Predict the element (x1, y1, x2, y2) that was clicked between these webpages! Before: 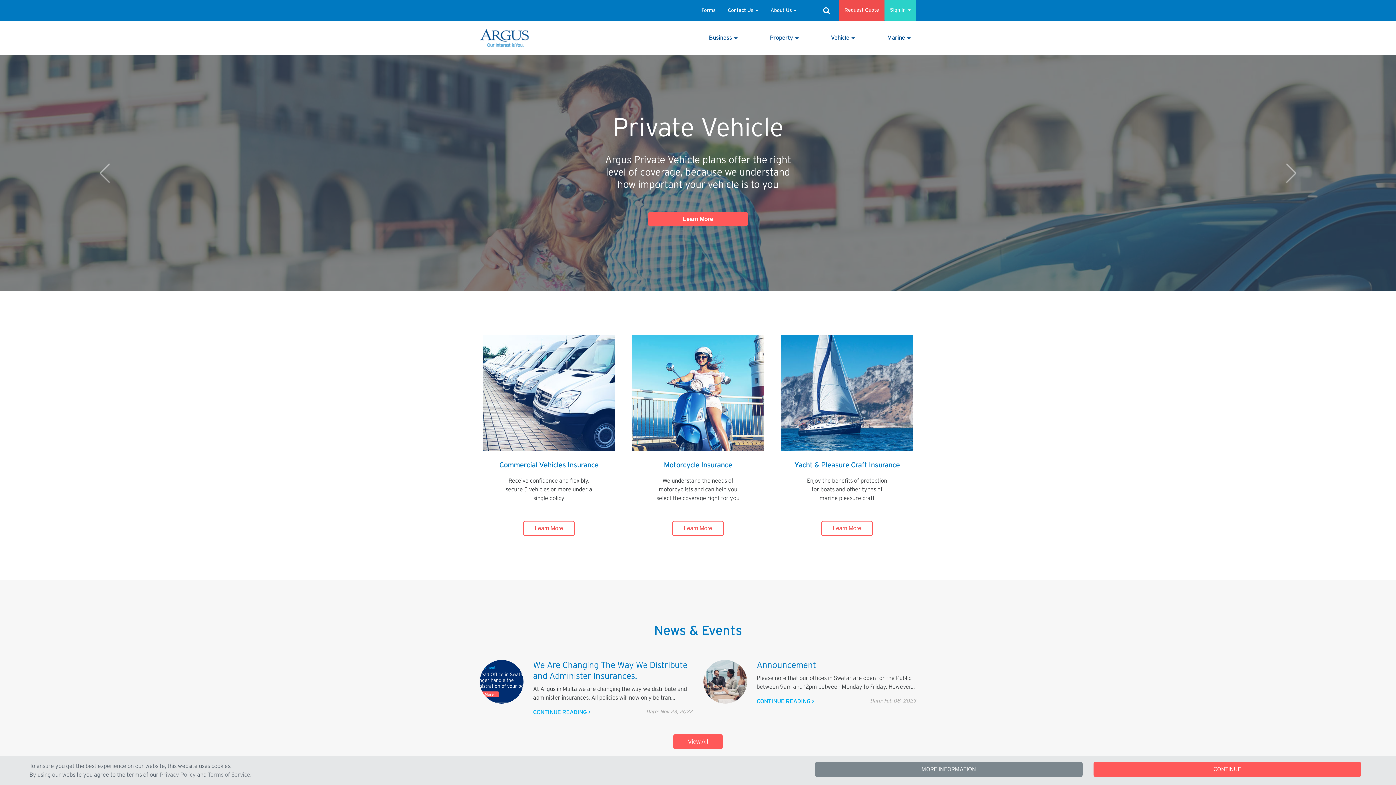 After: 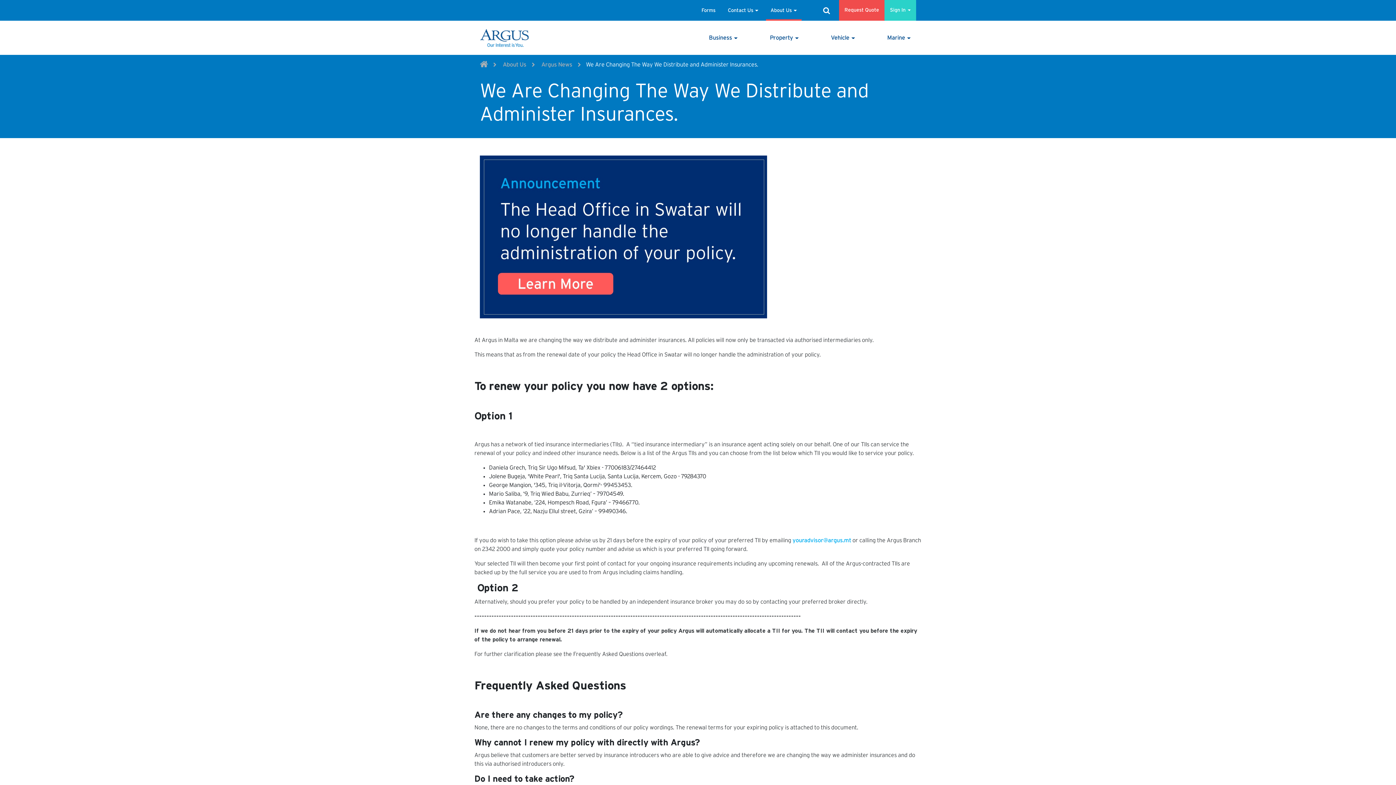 Action: label: CONTINUE READING > bbox: (533, 708, 590, 716)